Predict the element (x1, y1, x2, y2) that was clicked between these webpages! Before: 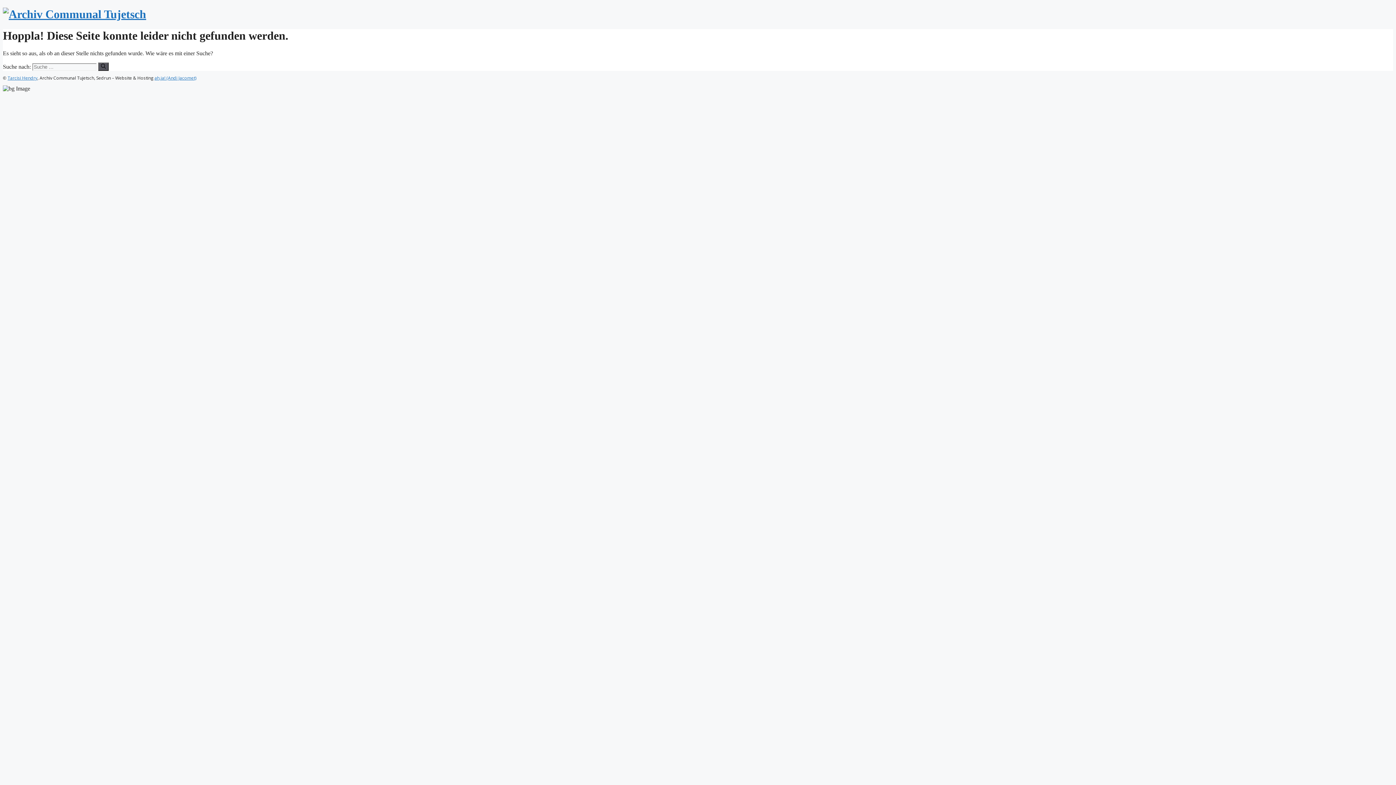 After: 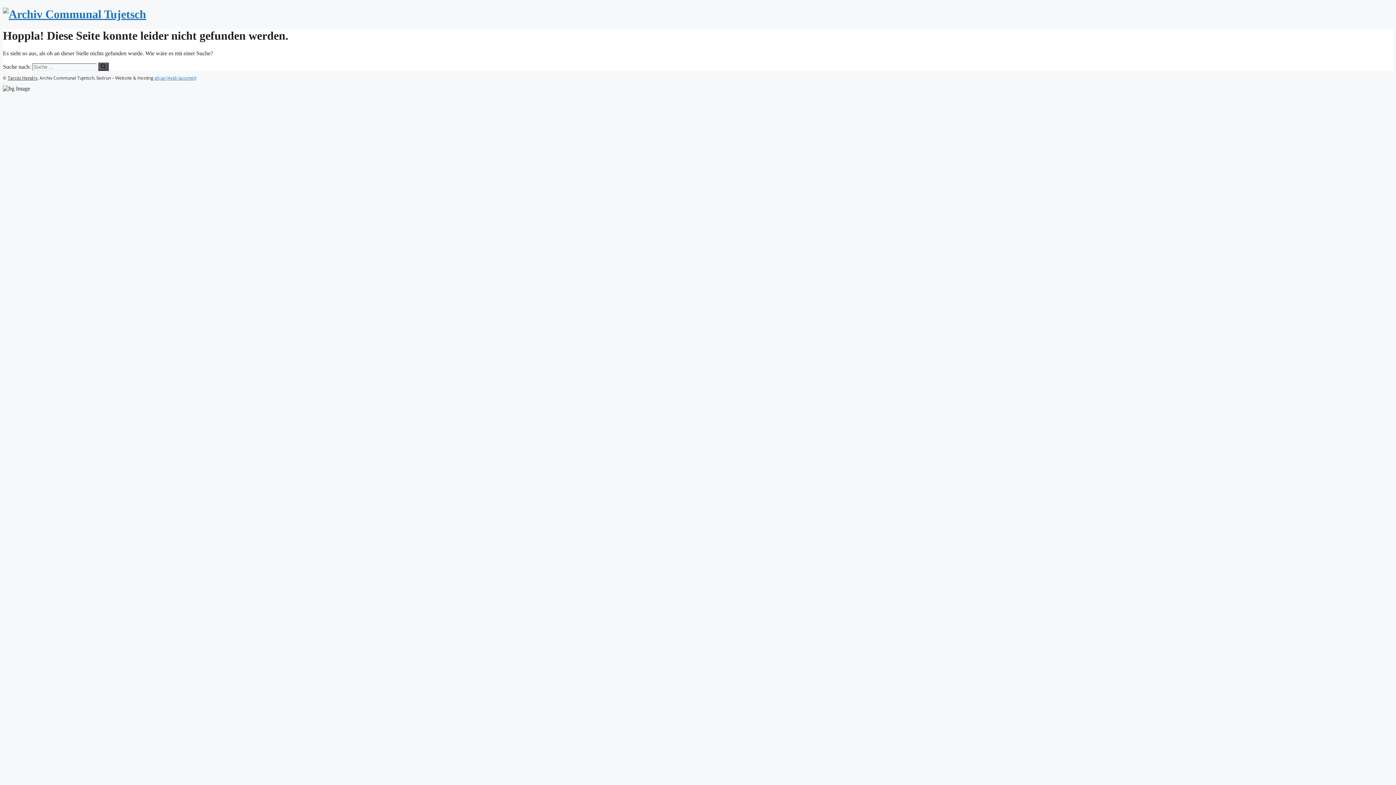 Action: bbox: (7, 74, 37, 80) label: Tarcisi Hendry